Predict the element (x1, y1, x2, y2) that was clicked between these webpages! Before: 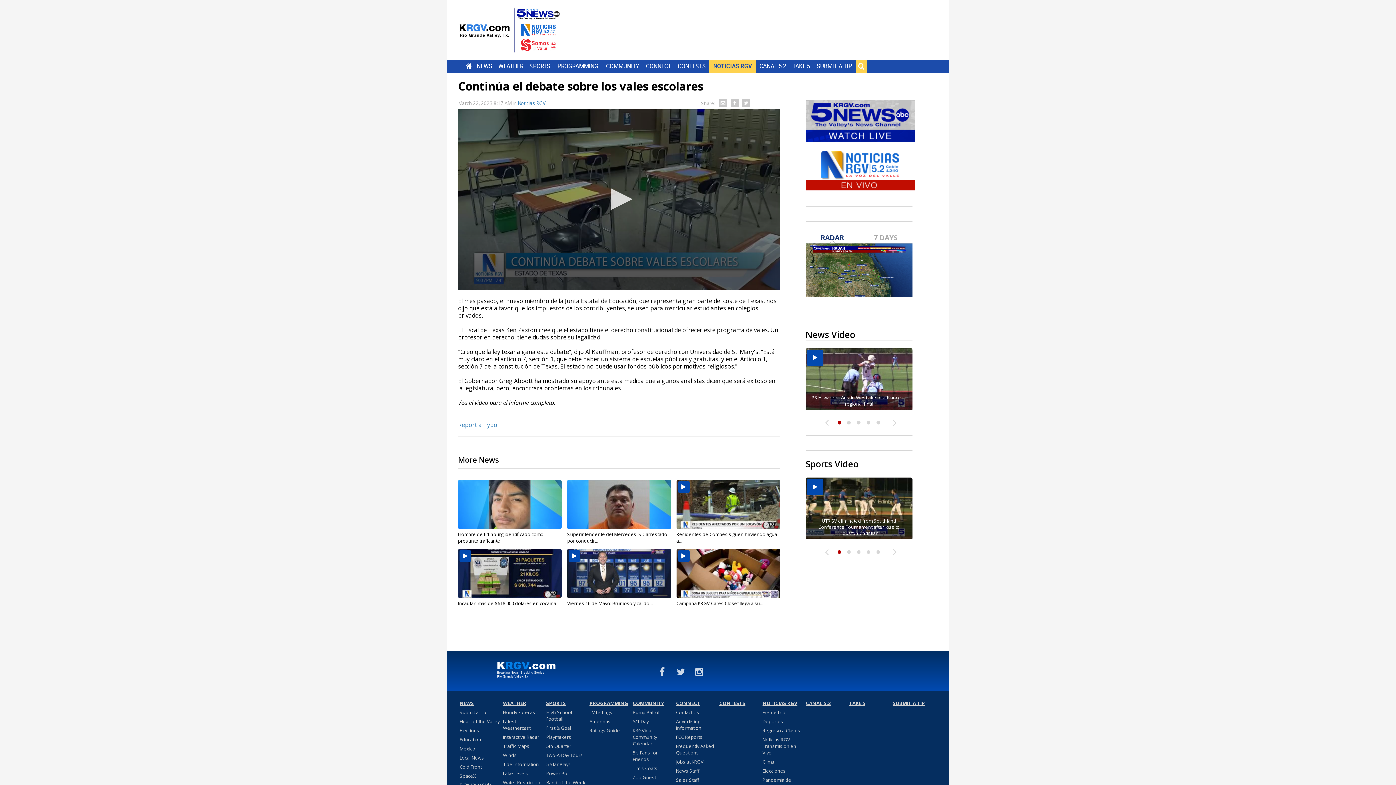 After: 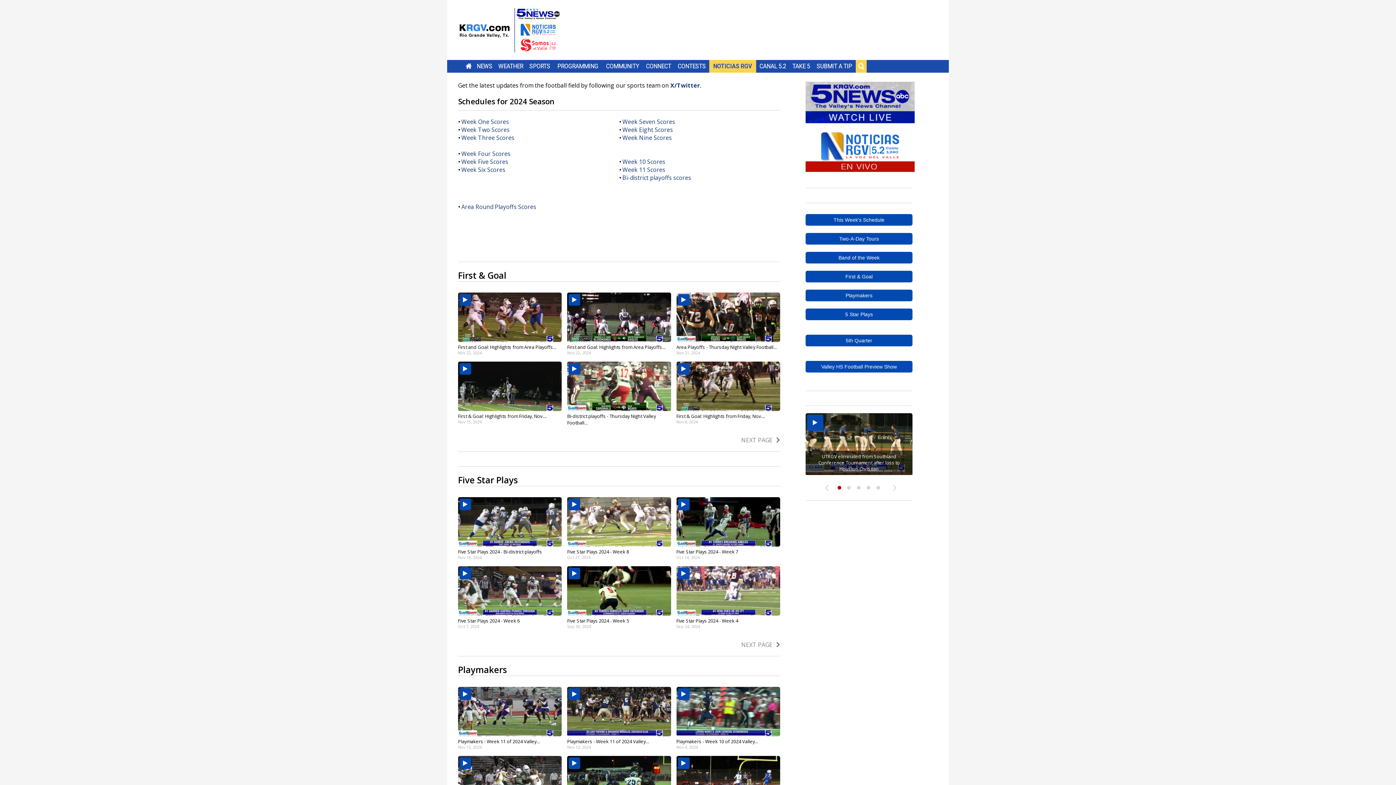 Action: label: High School Football bbox: (546, 709, 587, 725)